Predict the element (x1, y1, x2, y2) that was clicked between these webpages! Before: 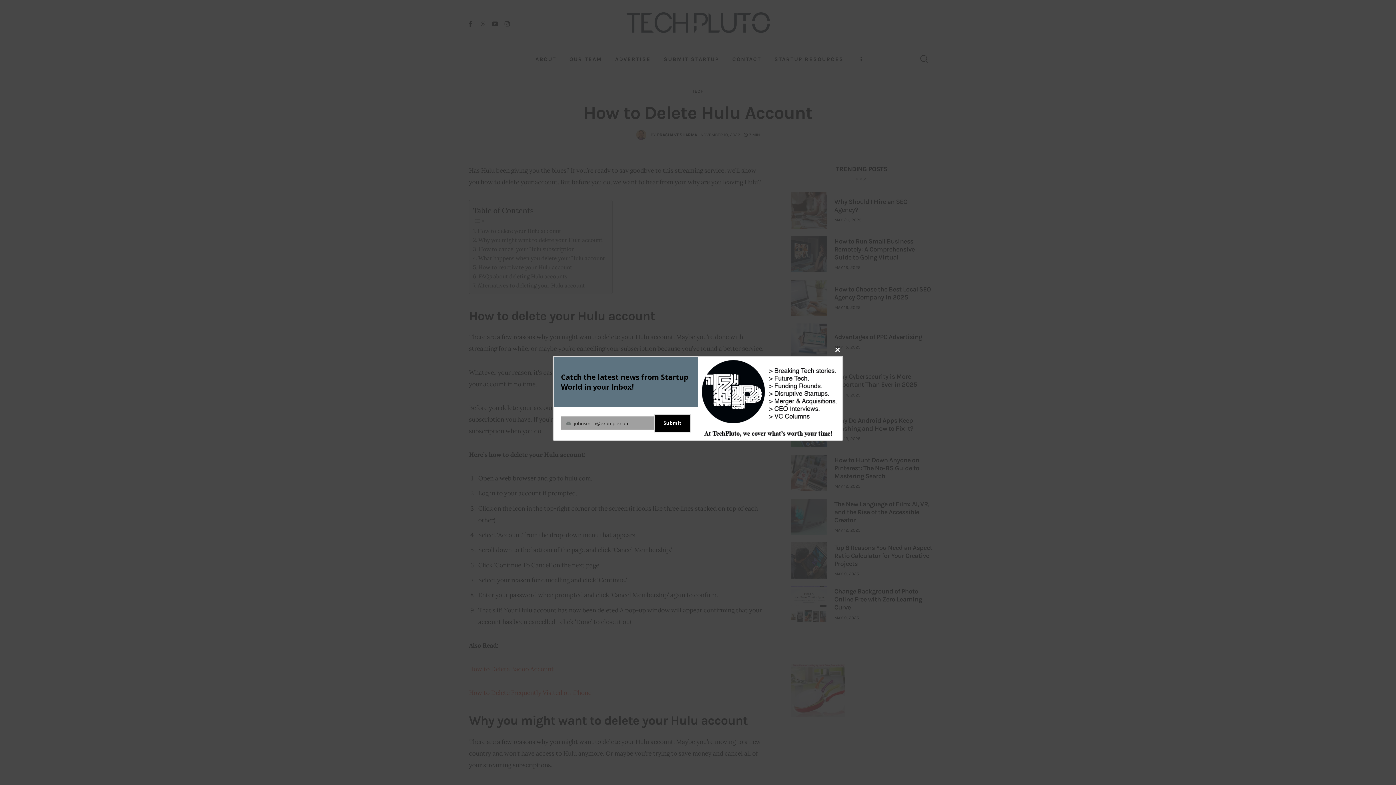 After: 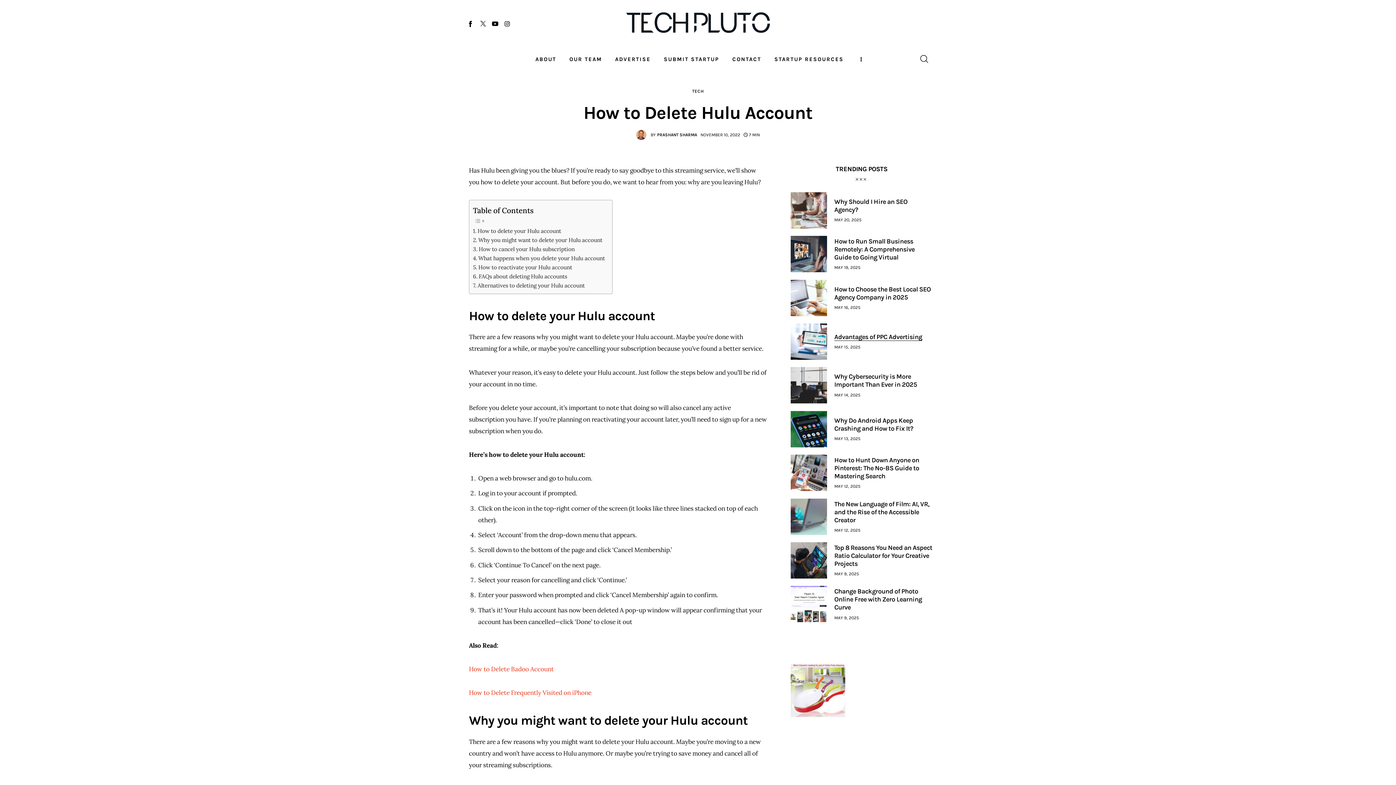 Action: label: Close this module bbox: (832, 344, 843, 356)